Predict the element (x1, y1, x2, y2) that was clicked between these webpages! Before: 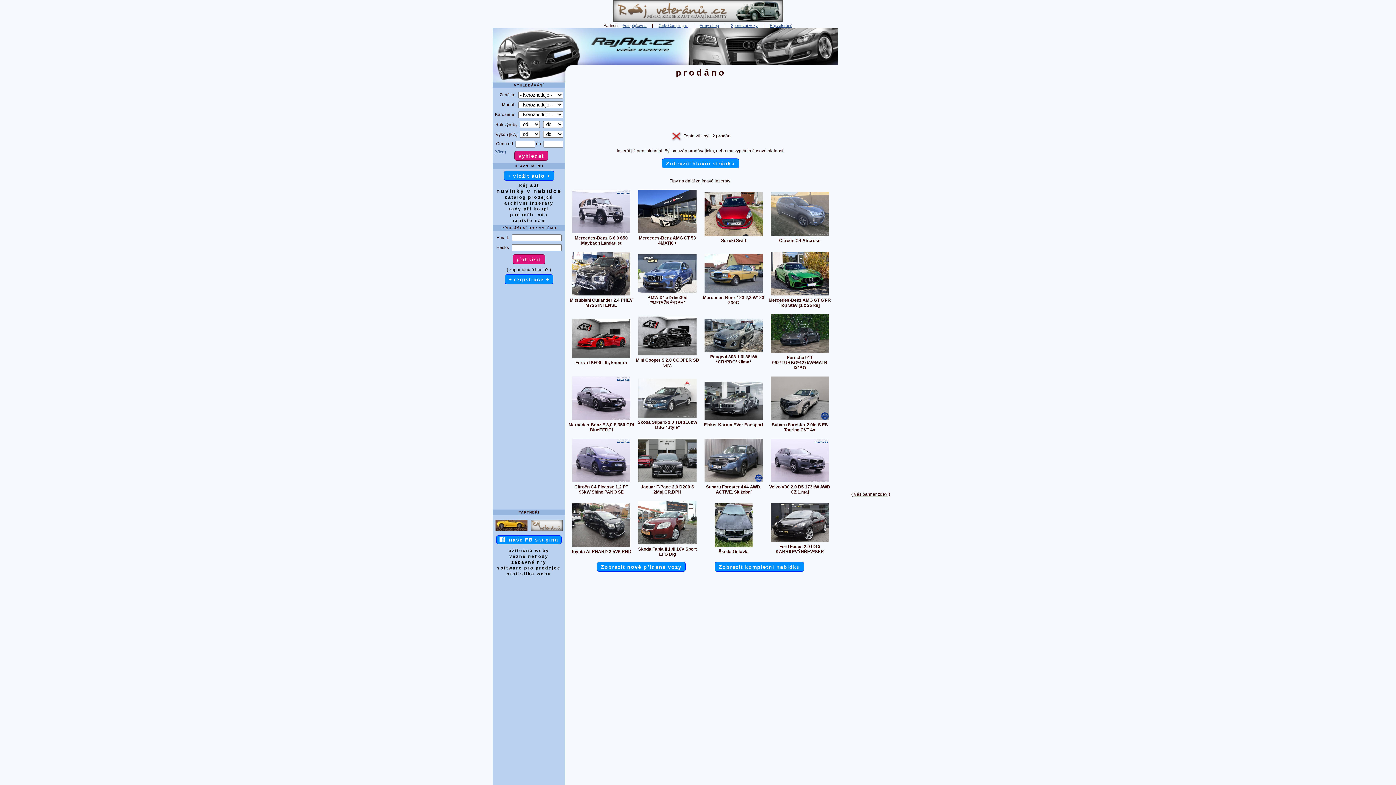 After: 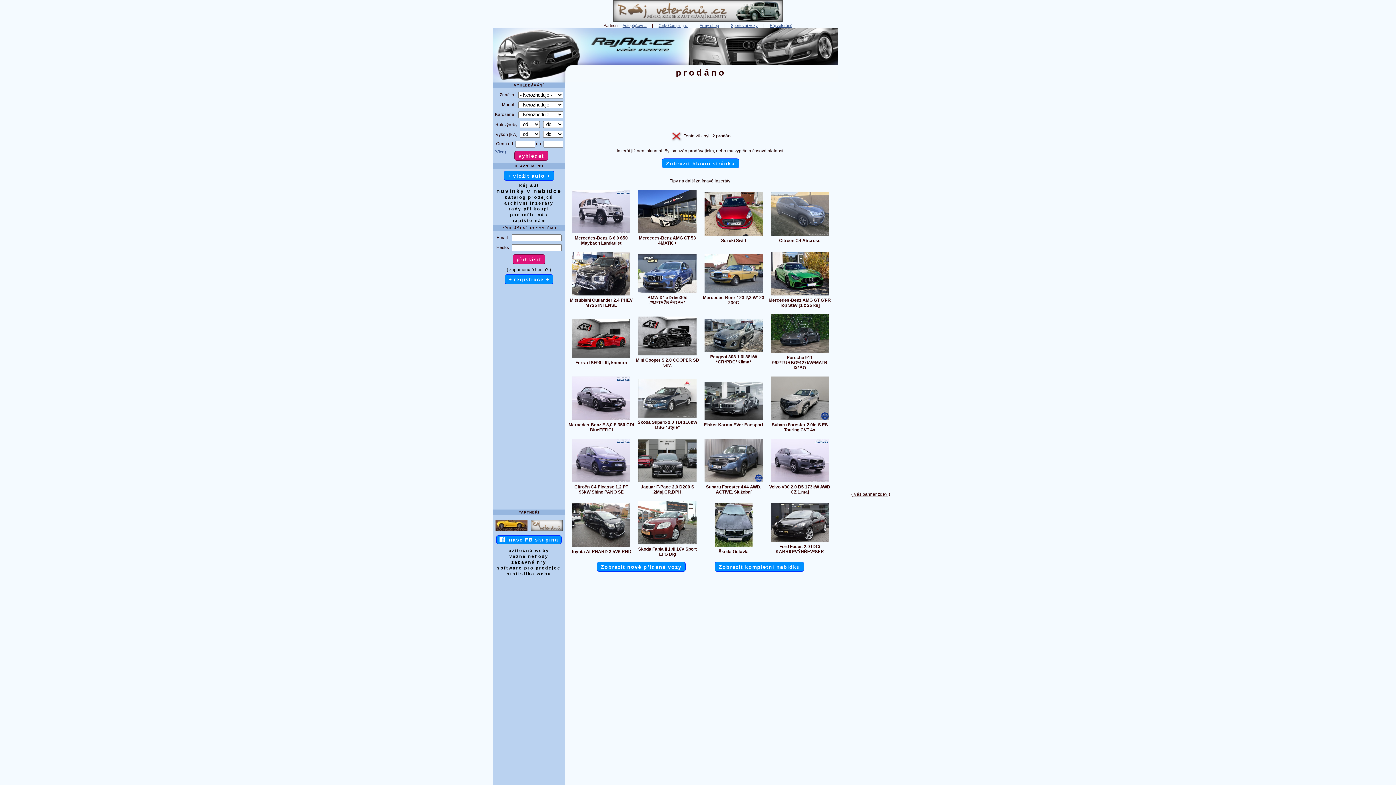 Action: bbox: (494, 528, 528, 533)